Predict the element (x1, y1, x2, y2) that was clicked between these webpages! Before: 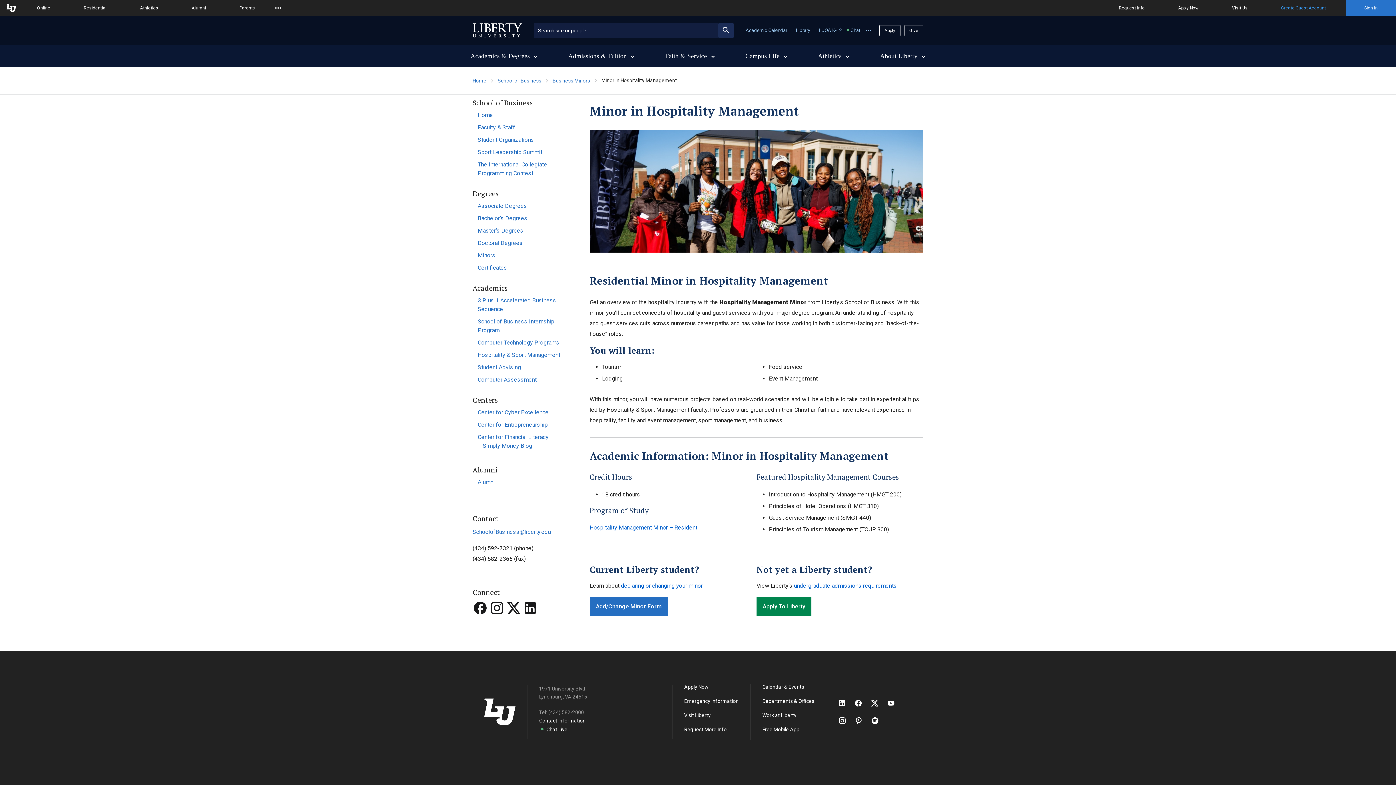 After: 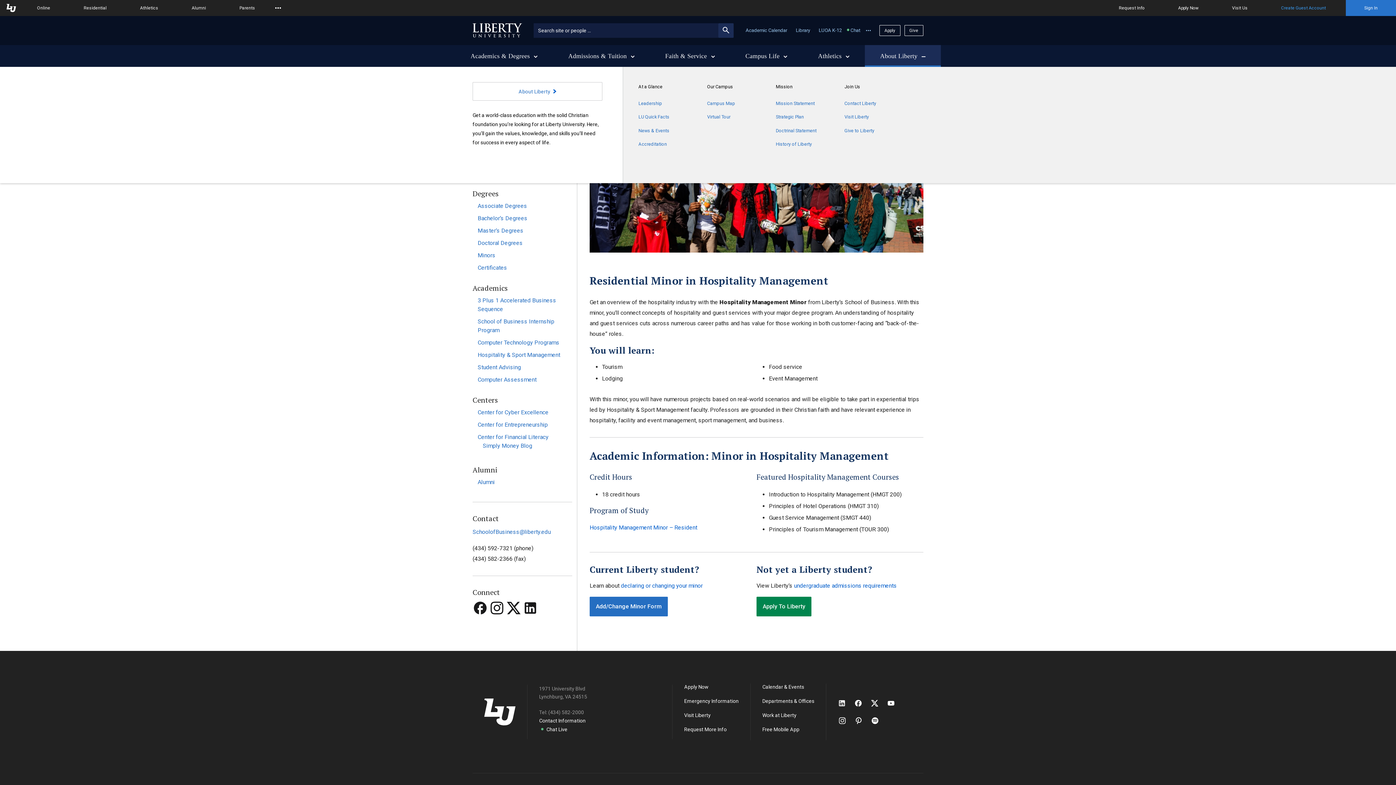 Action: bbox: (865, 45, 940, 66) label: About Liberty 